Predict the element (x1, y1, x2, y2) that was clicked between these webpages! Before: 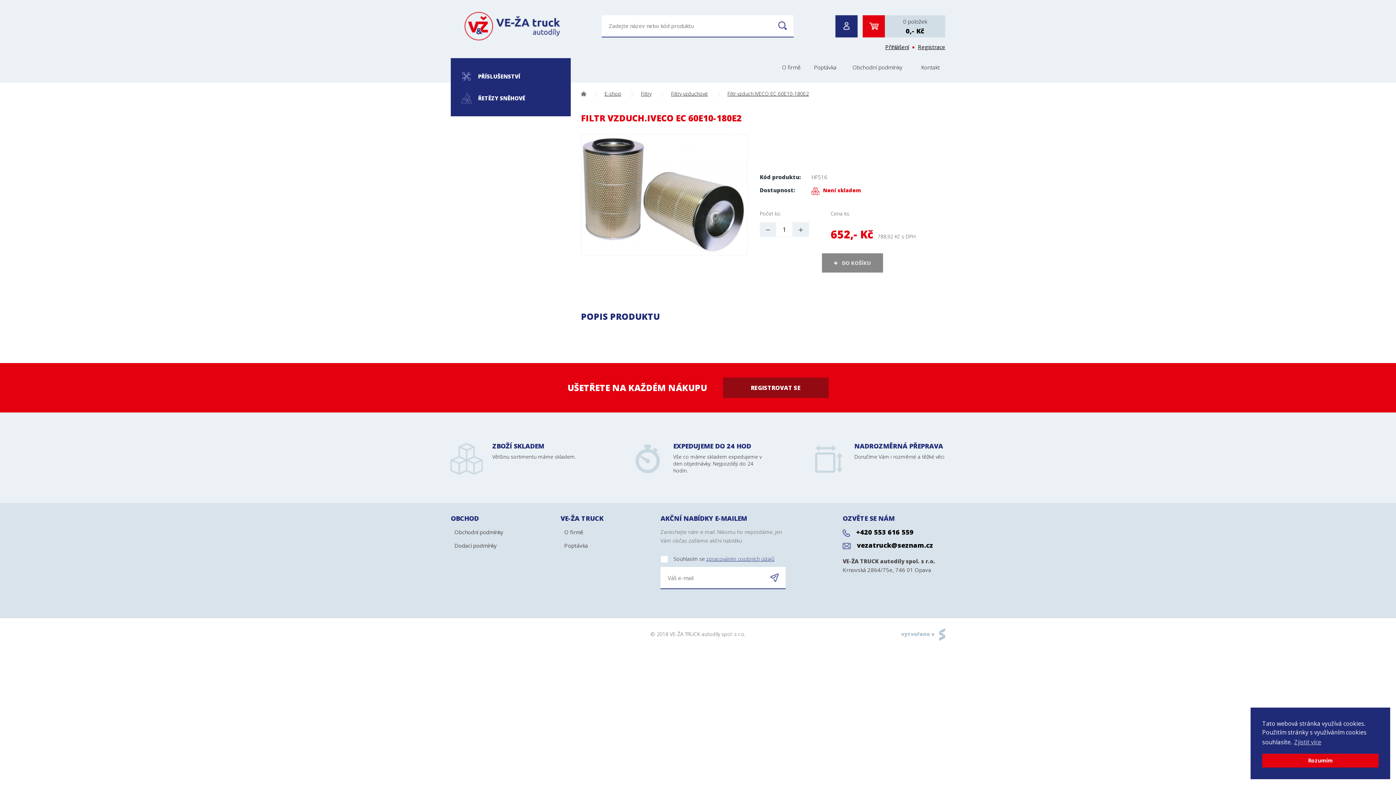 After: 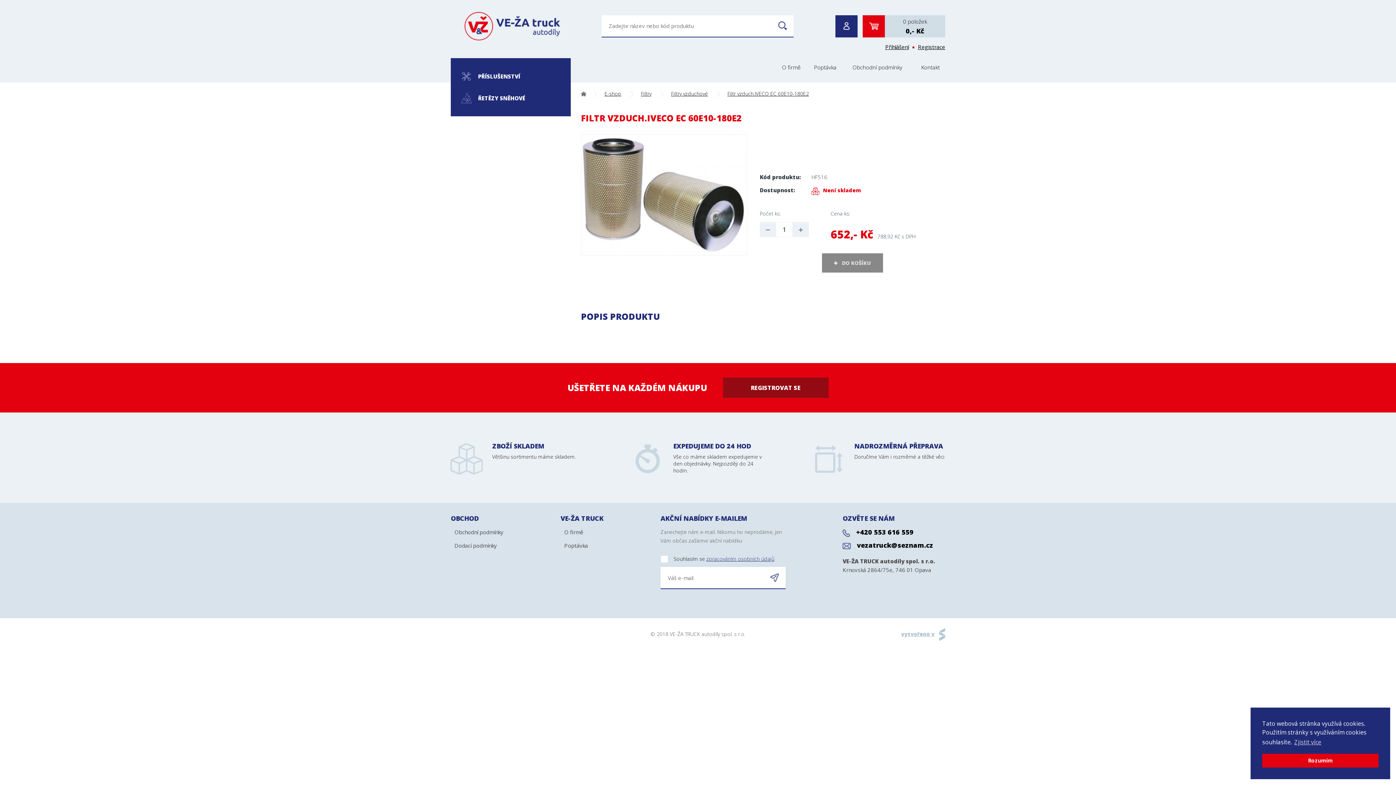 Action: bbox: (901, 618, 945, 650) label: vytvořeno v